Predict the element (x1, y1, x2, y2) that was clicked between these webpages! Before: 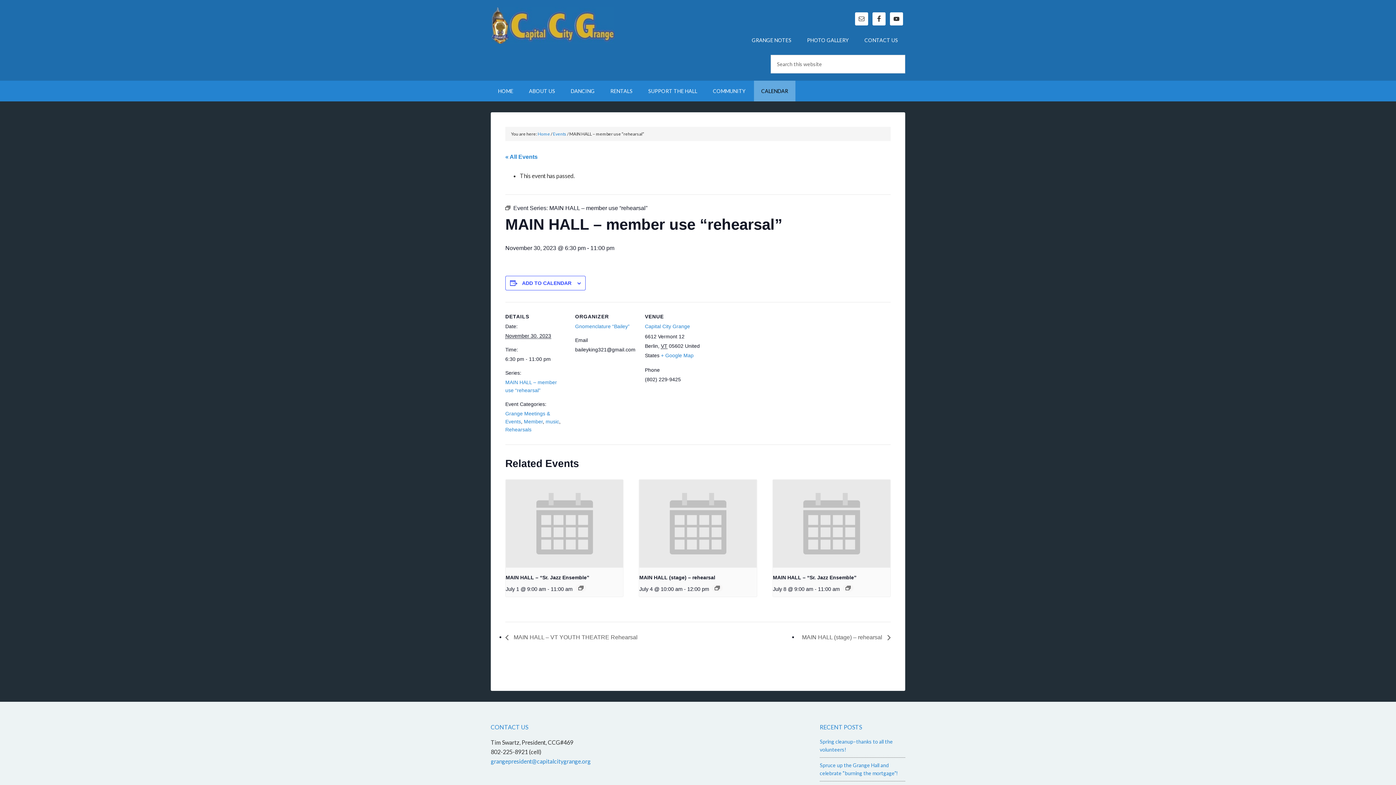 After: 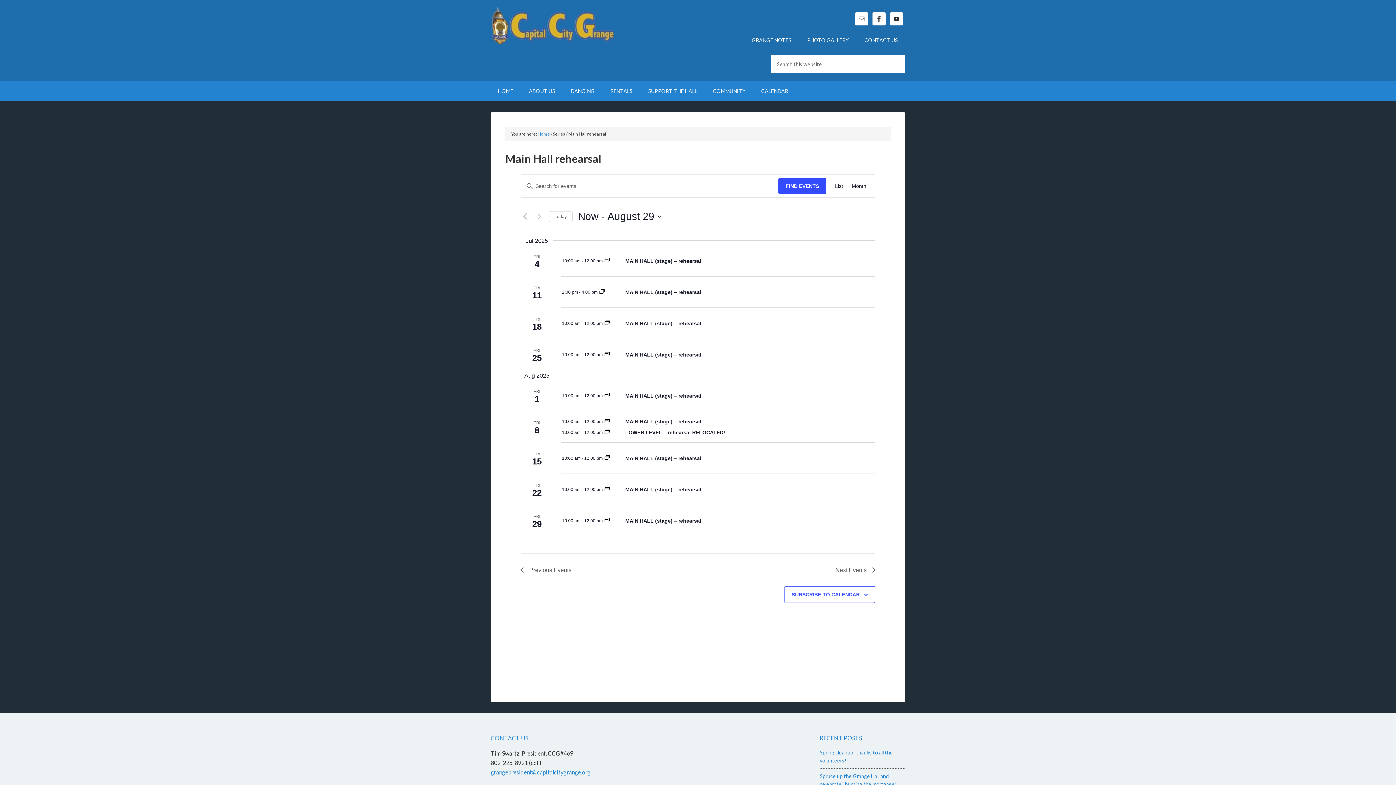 Action: bbox: (715, 586, 720, 590)